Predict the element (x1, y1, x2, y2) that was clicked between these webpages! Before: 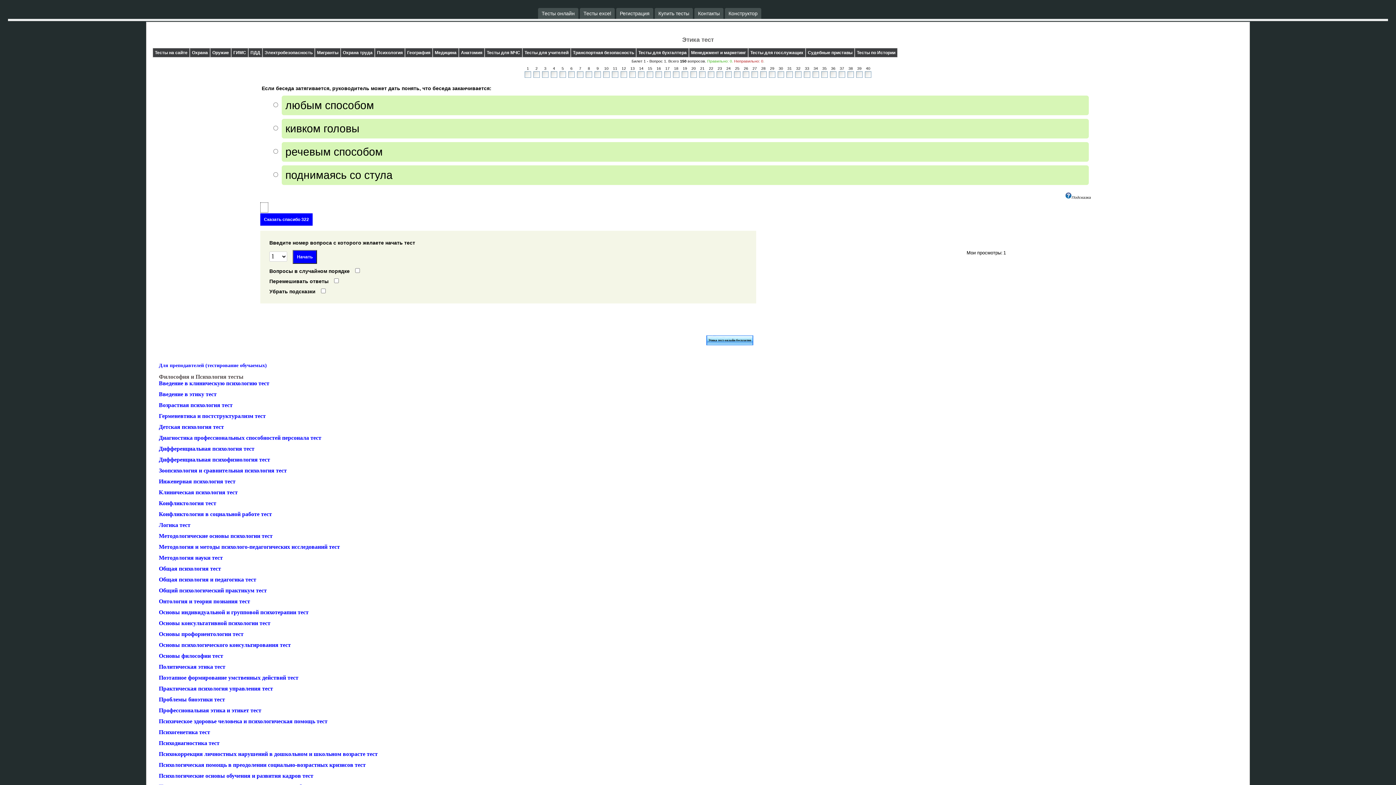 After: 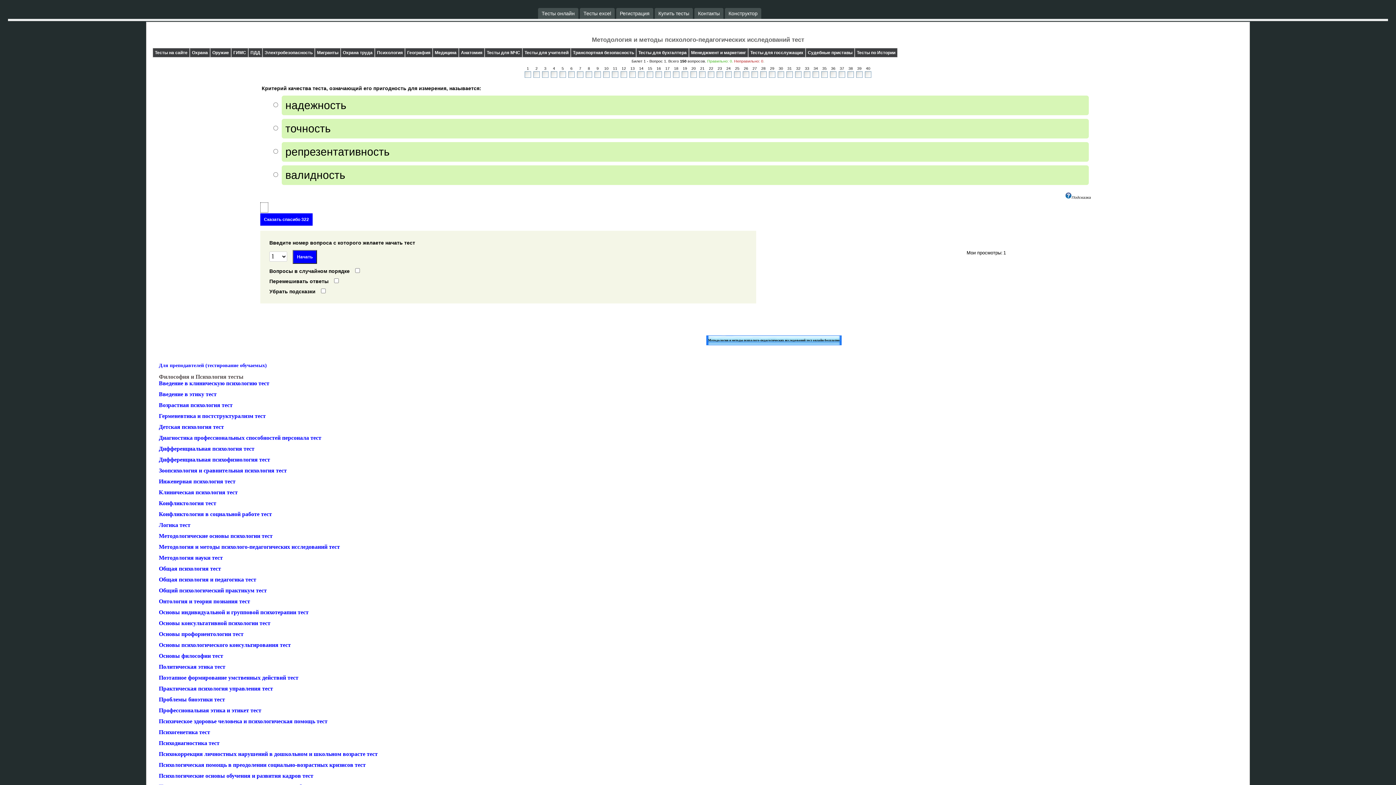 Action: bbox: (158, 544, 340, 550) label: Методология и методы психолого-педагогических исследований тест